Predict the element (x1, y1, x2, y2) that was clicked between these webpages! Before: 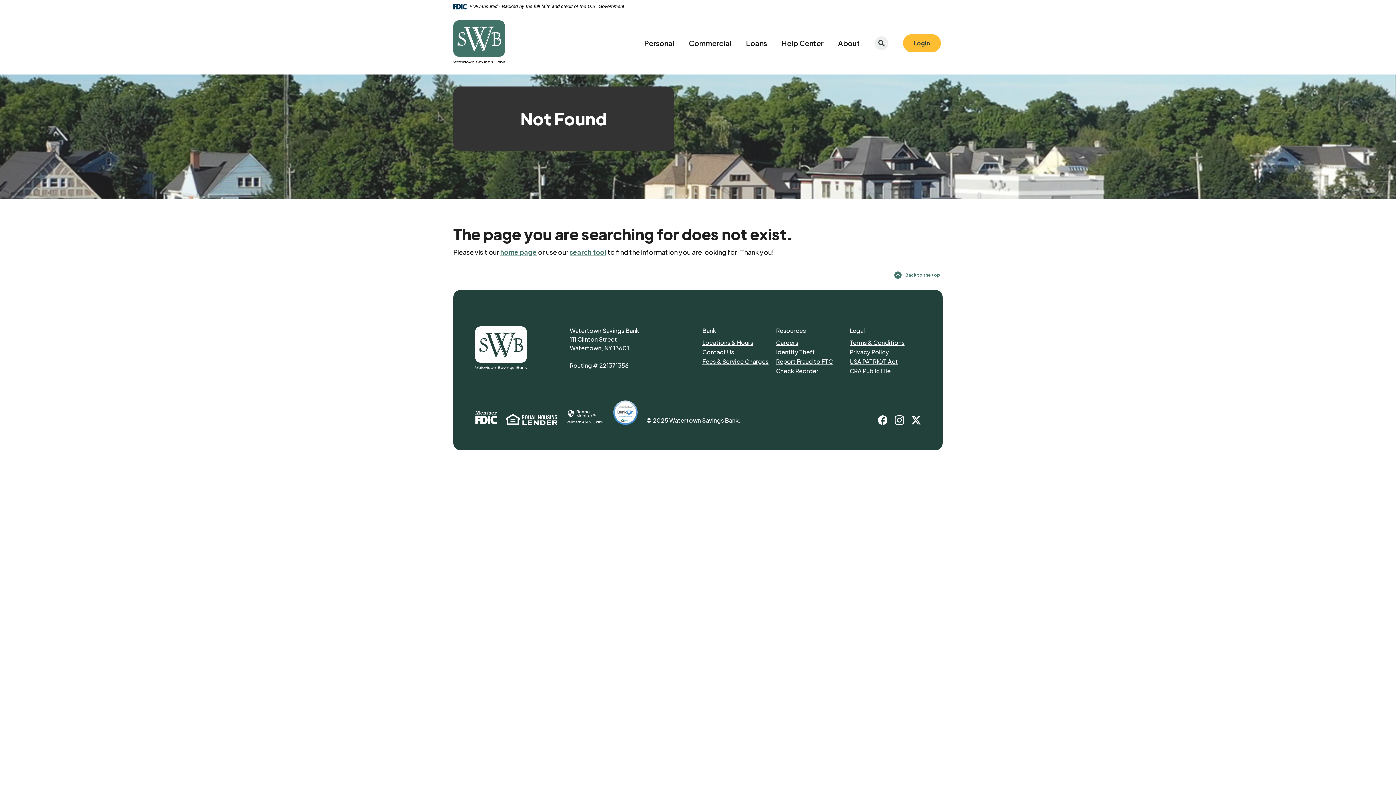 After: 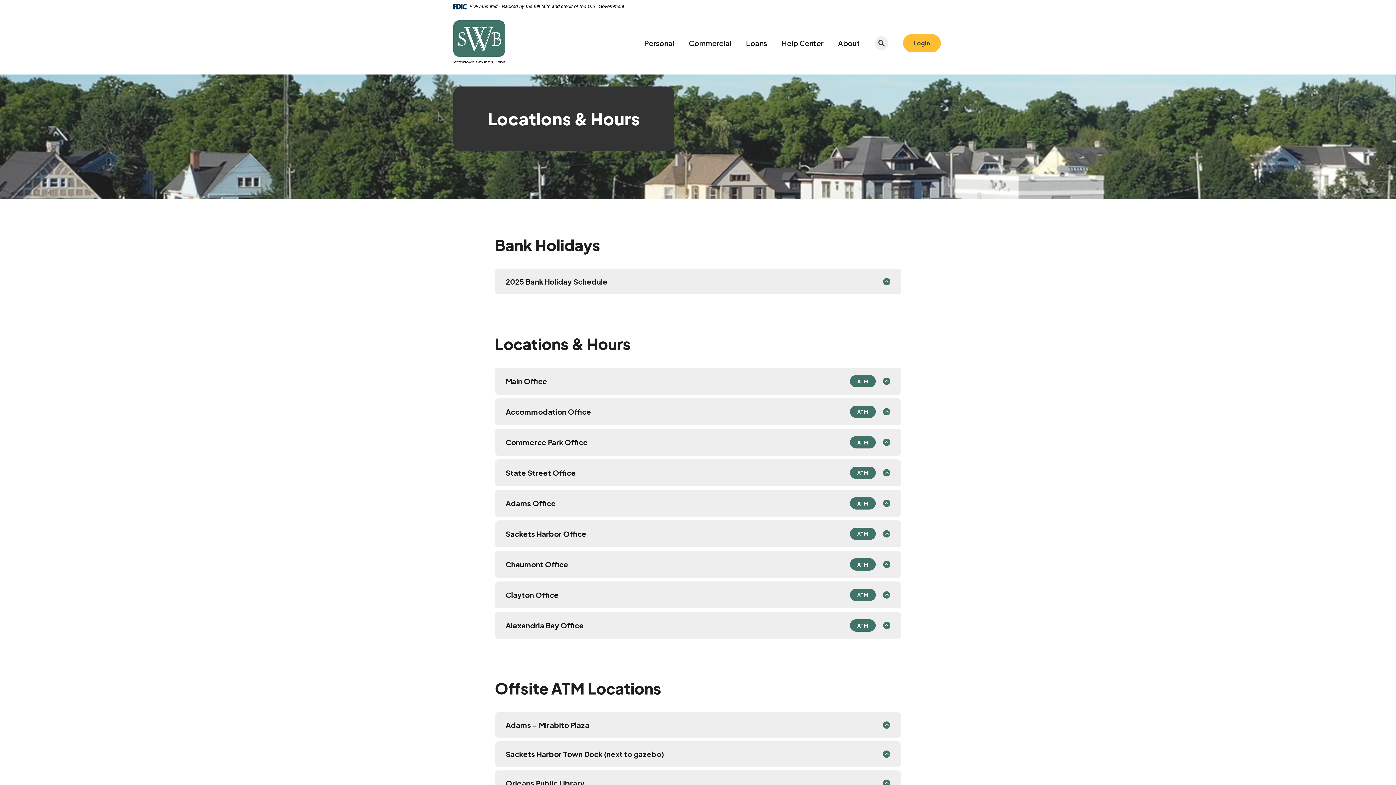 Action: bbox: (702, 338, 768, 347) label: Locations & Hours